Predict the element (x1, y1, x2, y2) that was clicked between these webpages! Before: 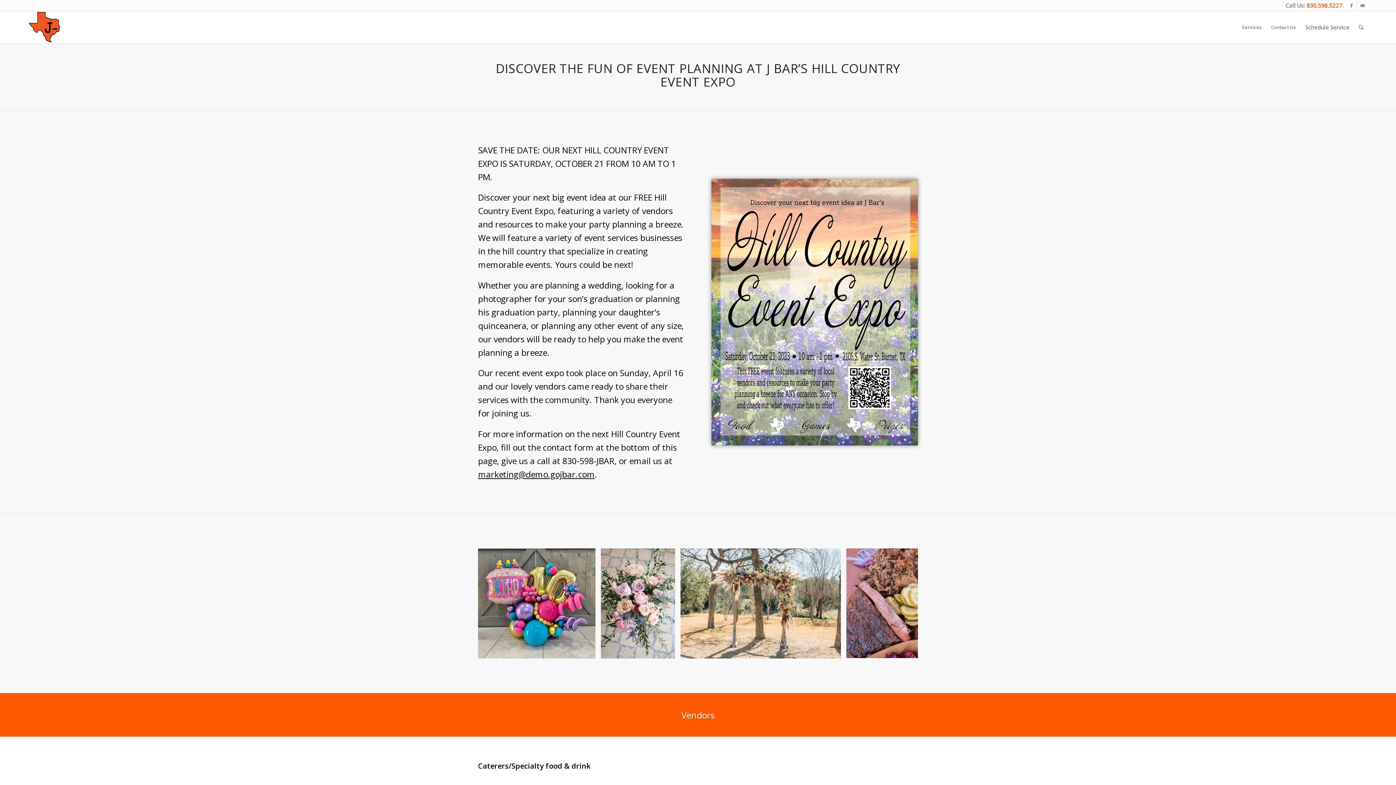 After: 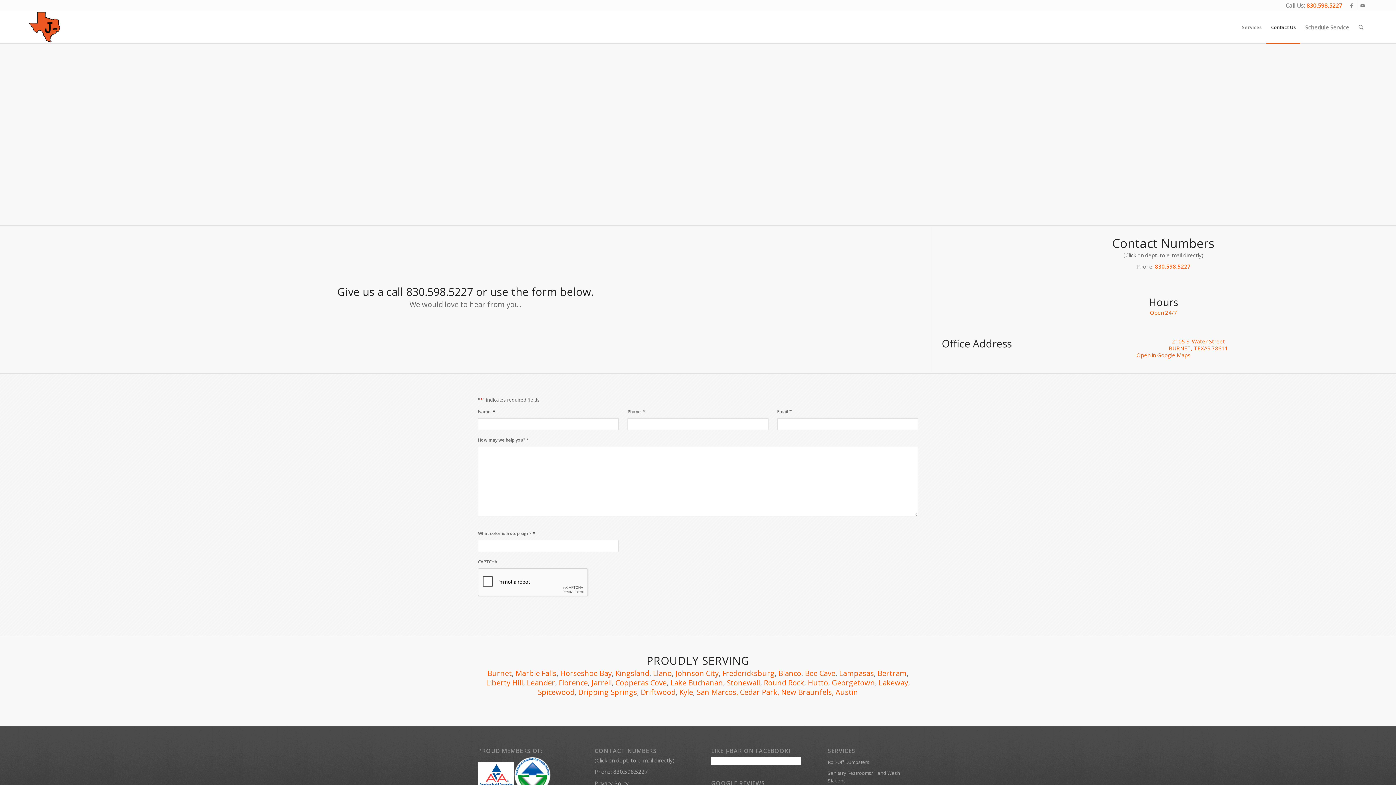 Action: bbox: (1266, 11, 1300, 43) label: Contact Us